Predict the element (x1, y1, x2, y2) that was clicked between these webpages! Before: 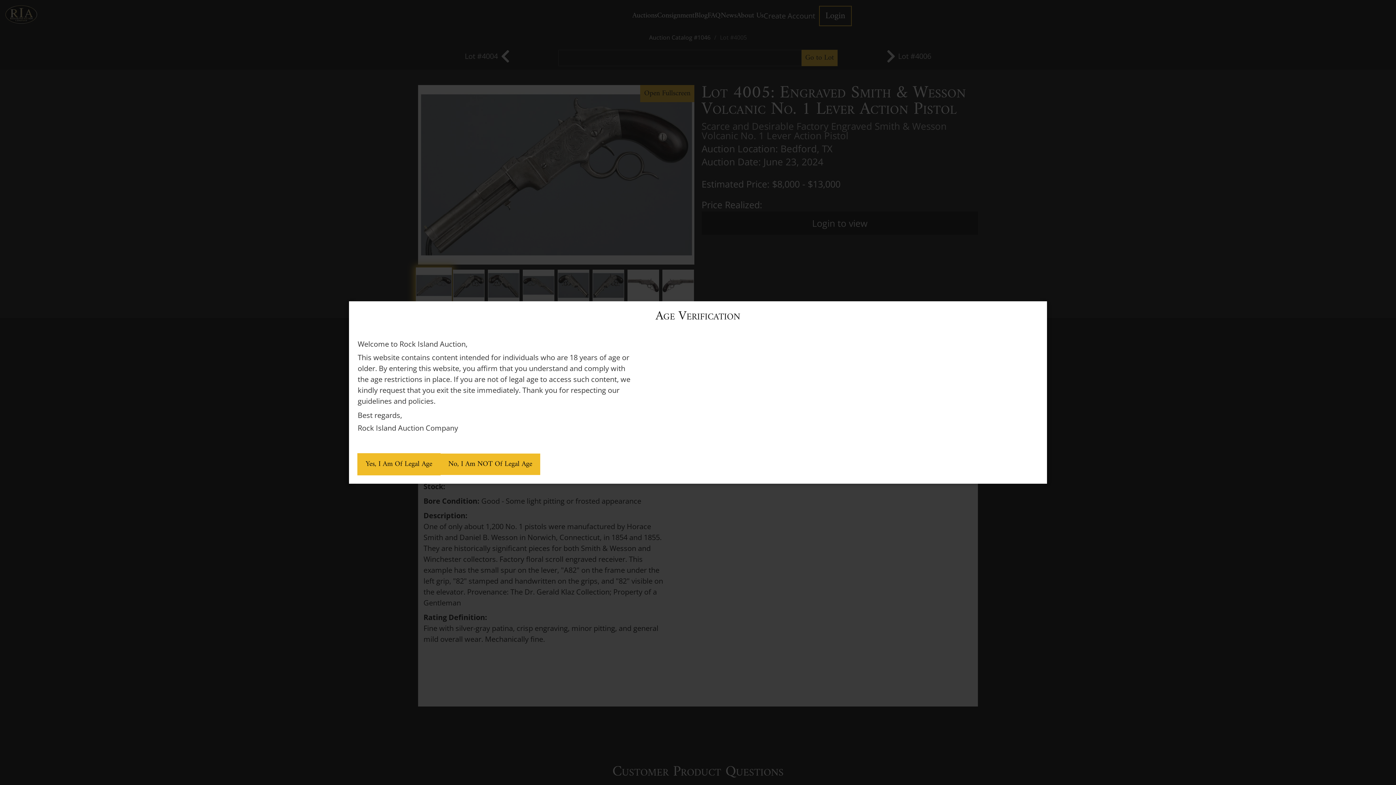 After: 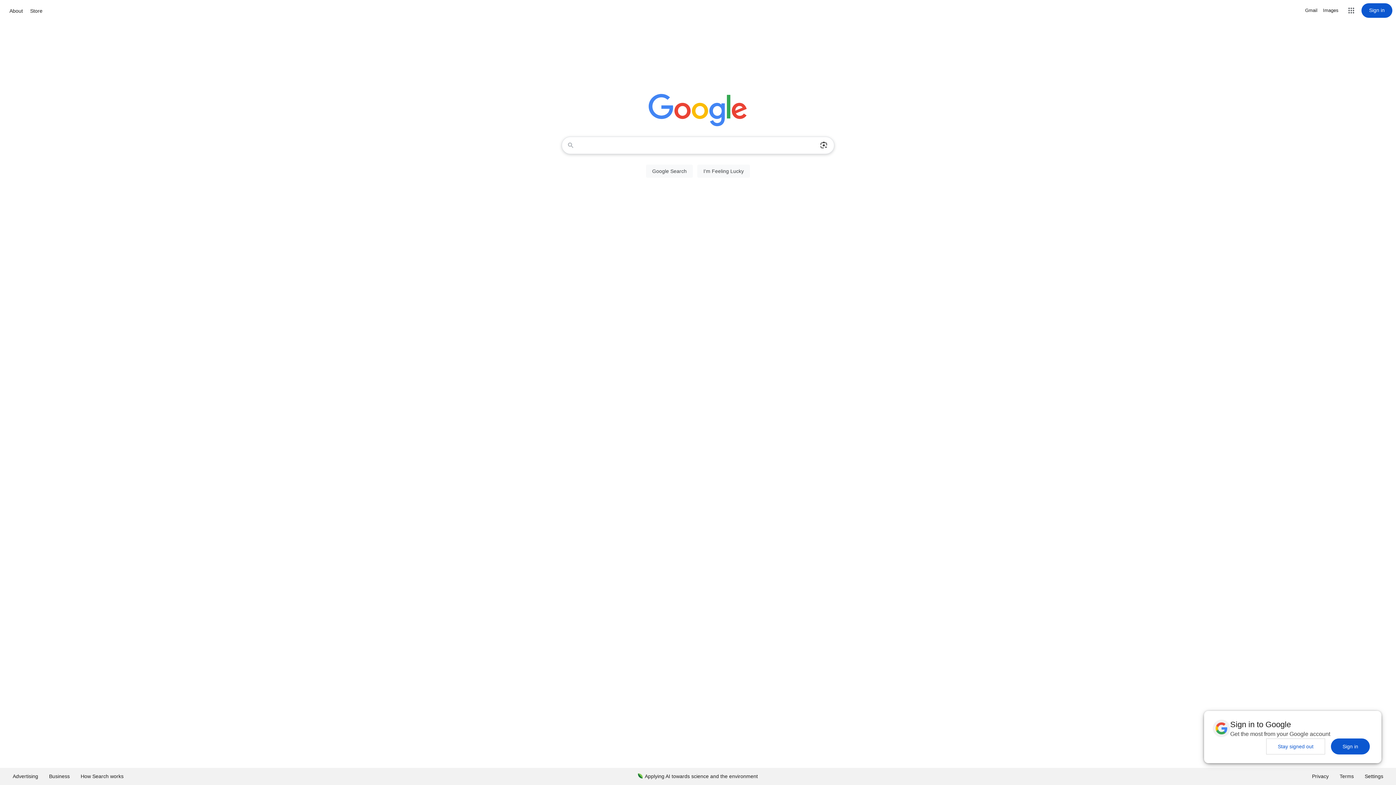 Action: label: No, I Am NOT Of Legal Age bbox: (445, 453, 546, 475)